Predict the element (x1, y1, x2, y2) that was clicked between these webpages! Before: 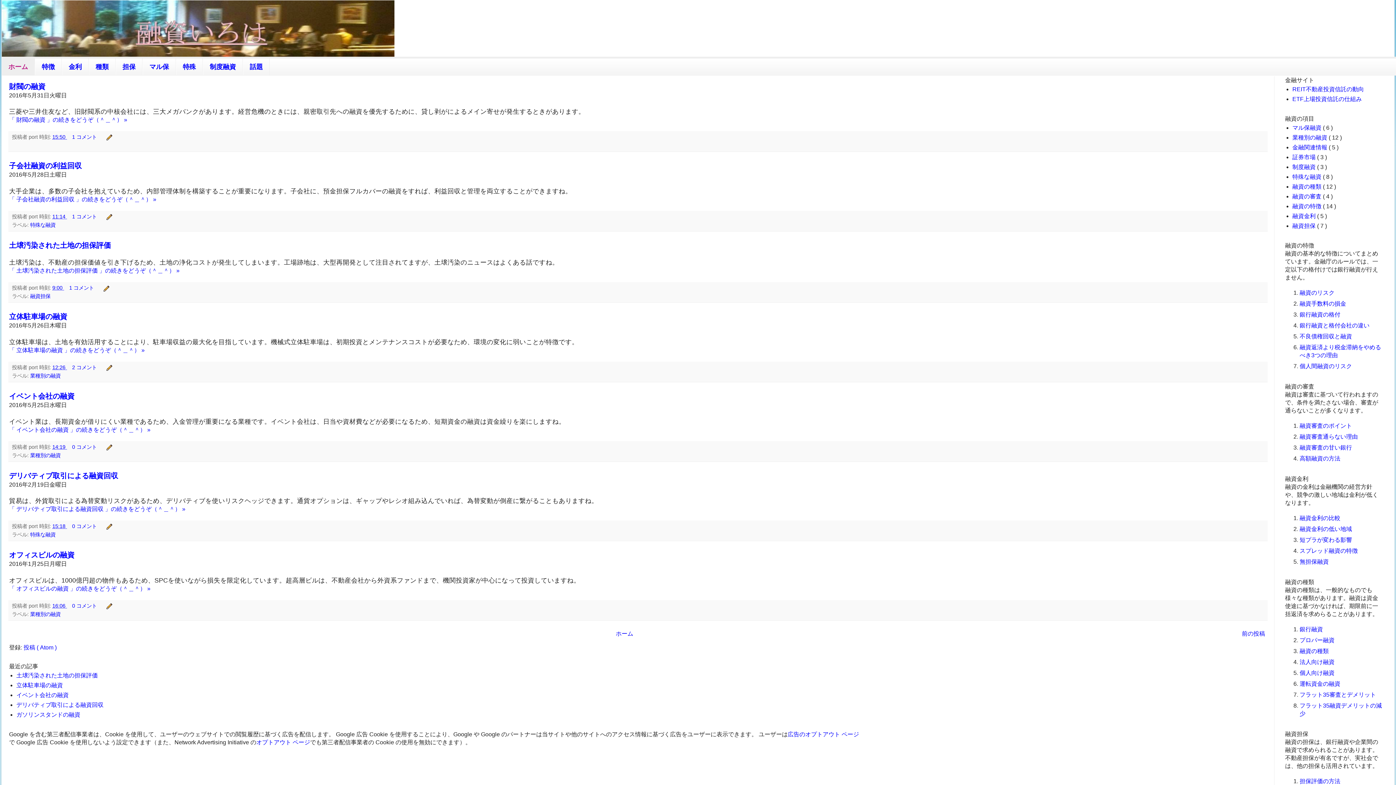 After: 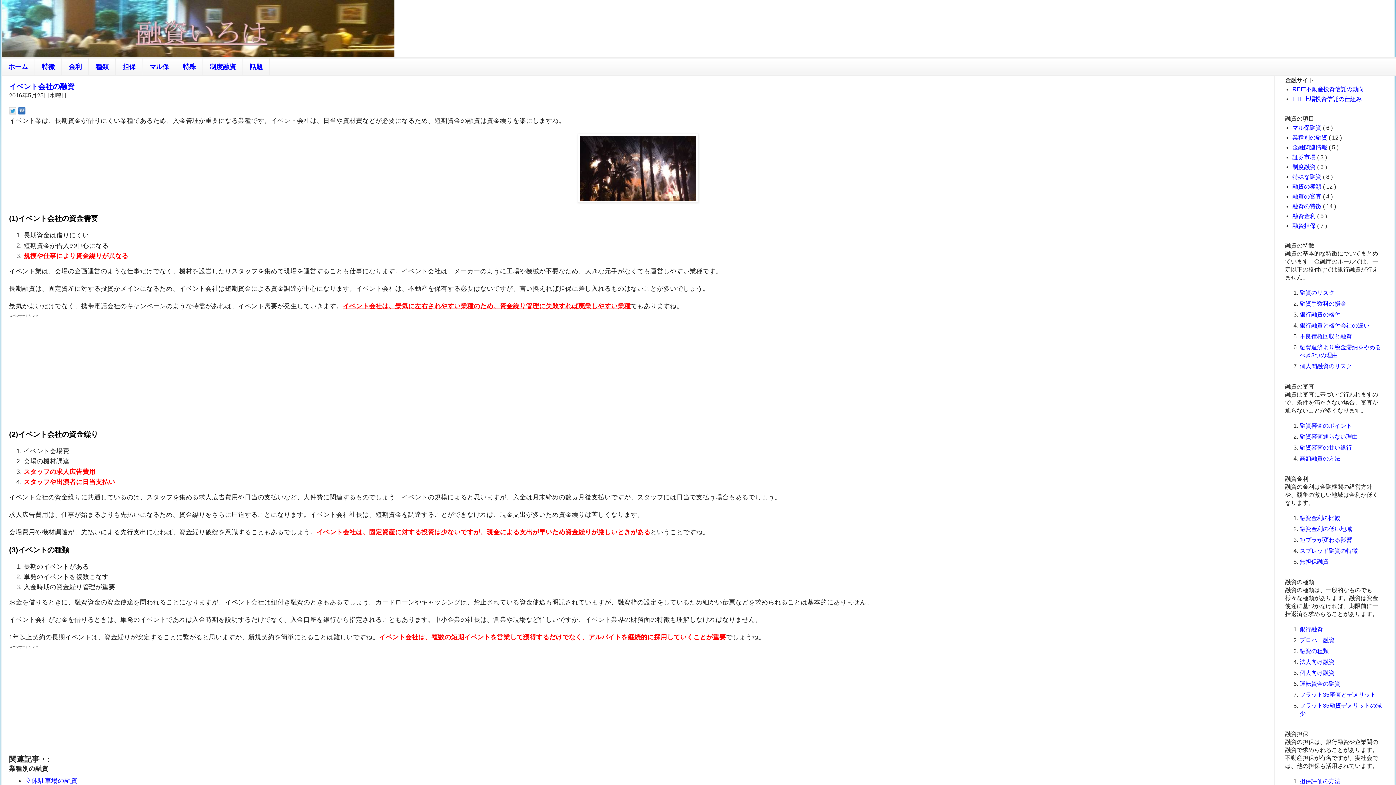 Action: label: イベント会社の融資 bbox: (9, 392, 74, 400)